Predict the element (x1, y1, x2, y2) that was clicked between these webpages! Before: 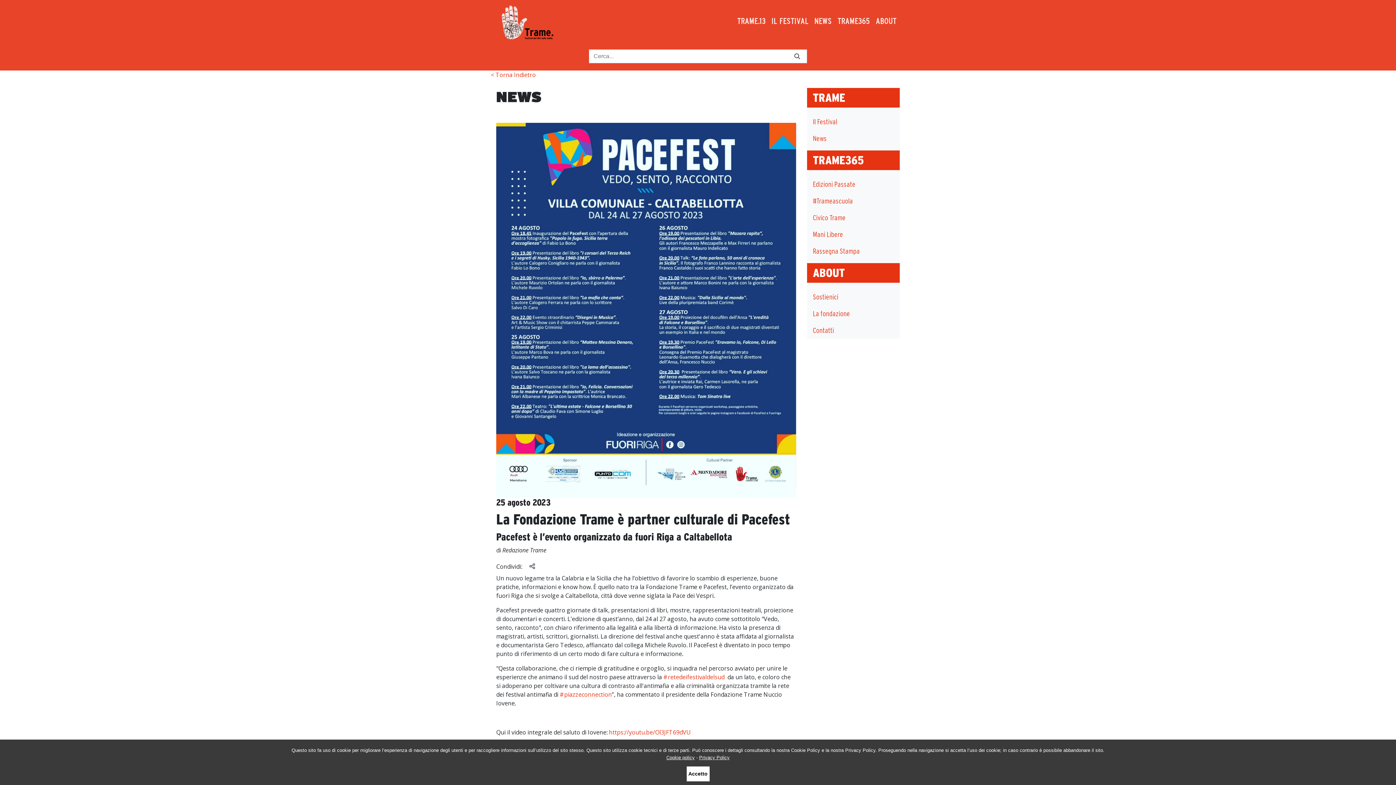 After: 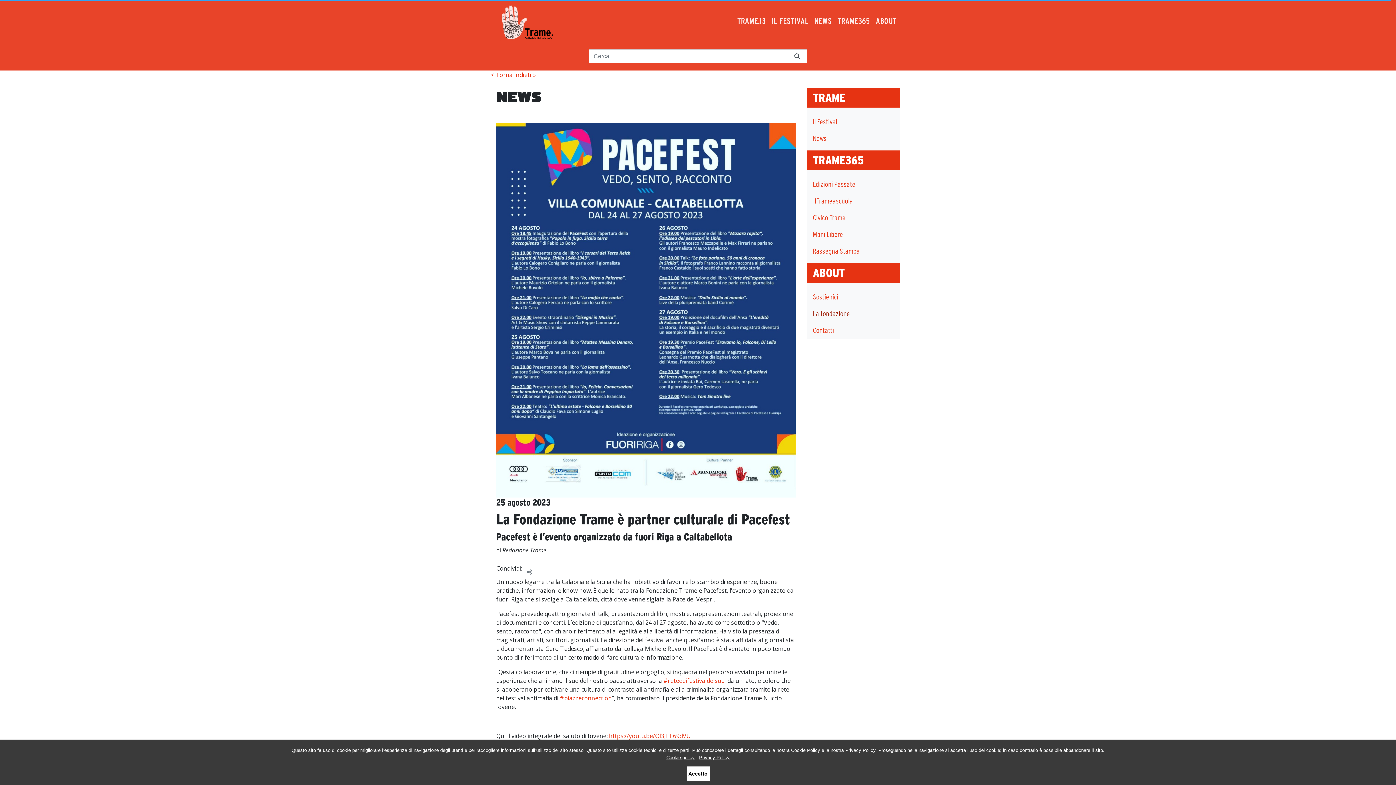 Action: bbox: (810, 305, 853, 322) label: La fondazione